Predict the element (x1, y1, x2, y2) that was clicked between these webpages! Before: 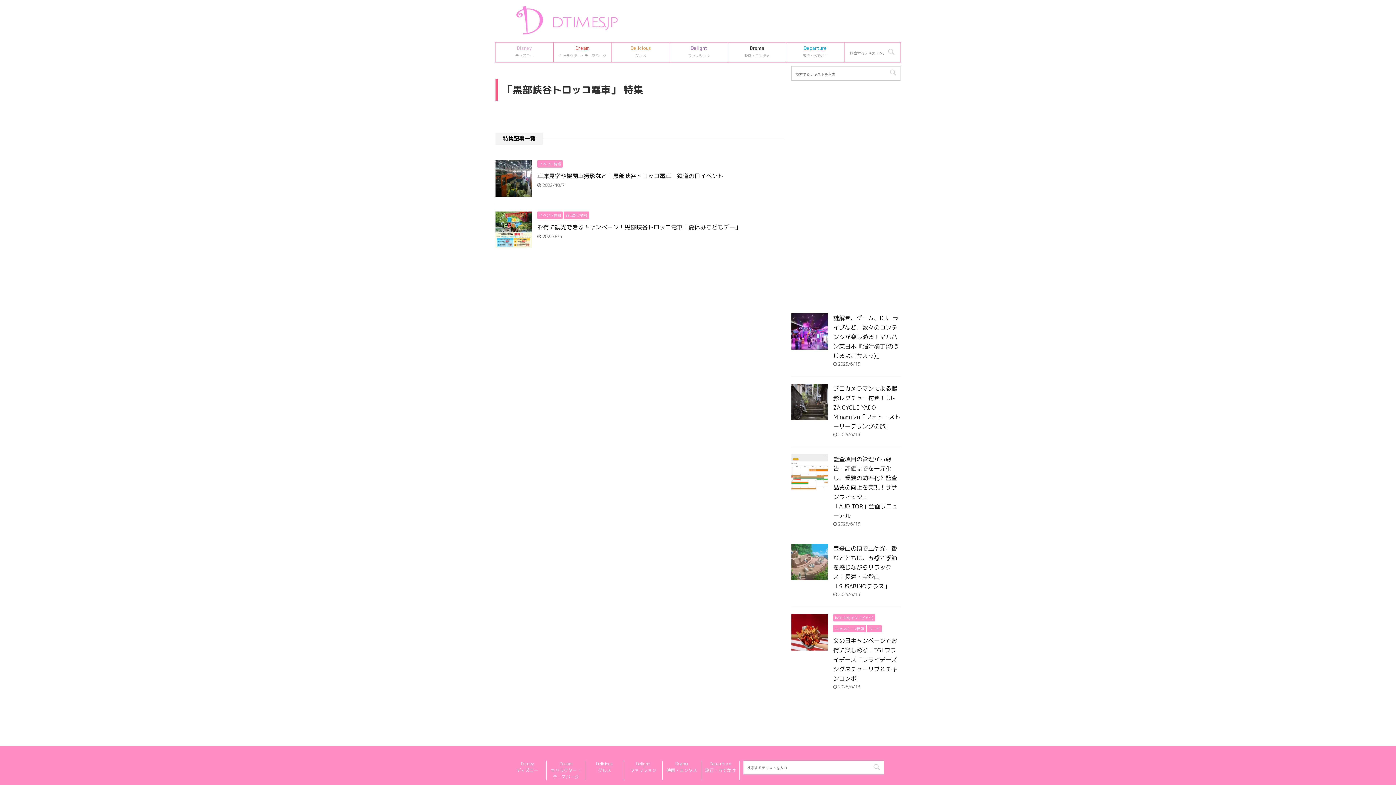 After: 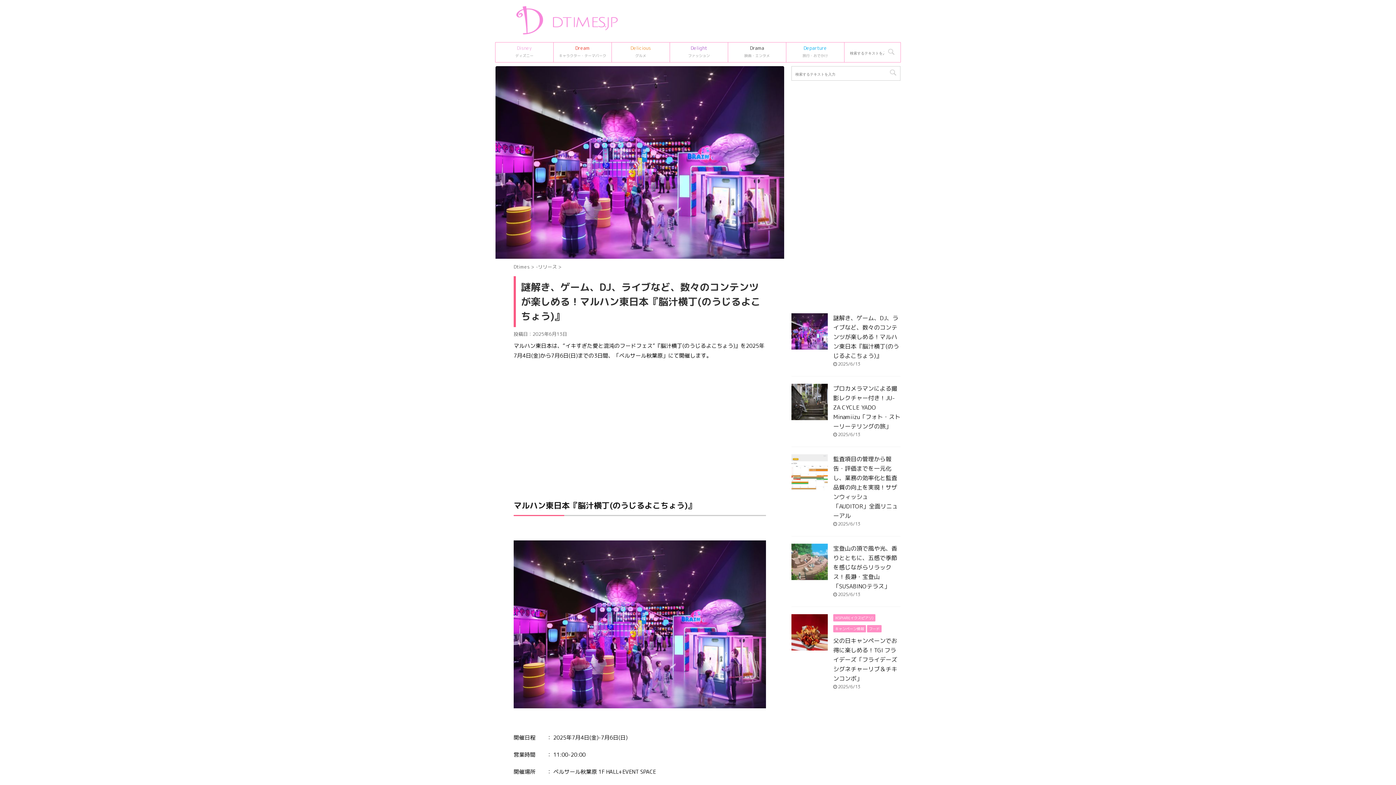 Action: bbox: (791, 341, 828, 349)